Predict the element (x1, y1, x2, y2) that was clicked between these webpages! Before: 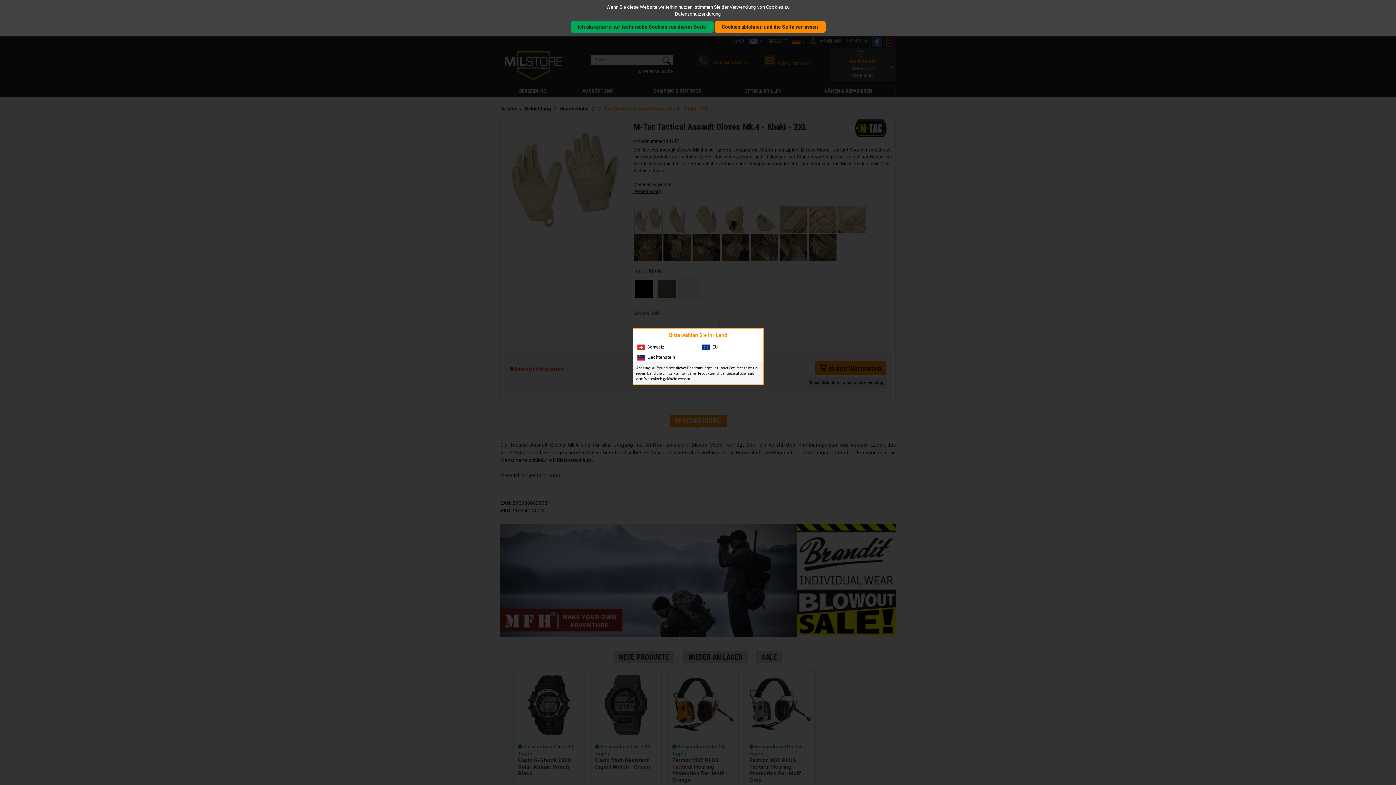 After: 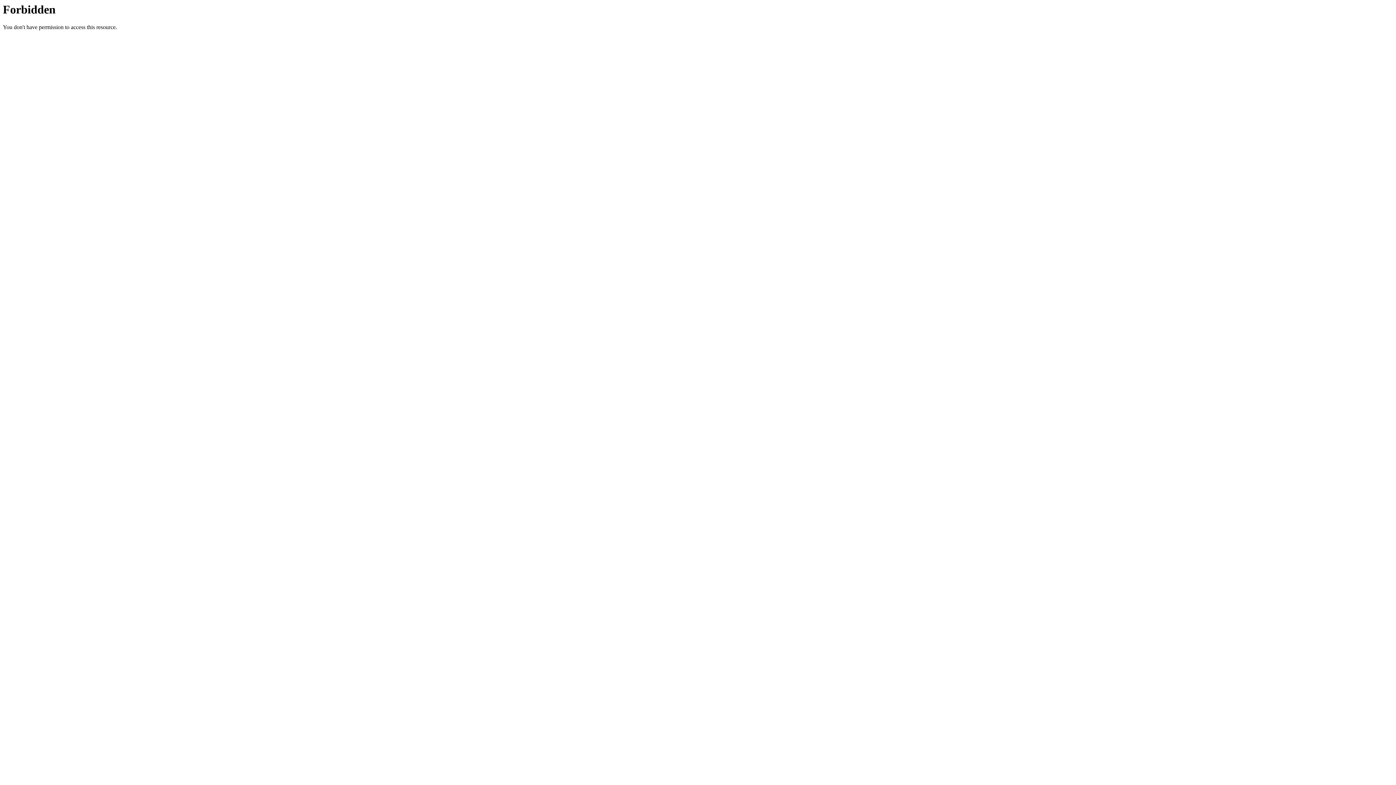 Action: bbox: (698, 342, 762, 352) label: EU